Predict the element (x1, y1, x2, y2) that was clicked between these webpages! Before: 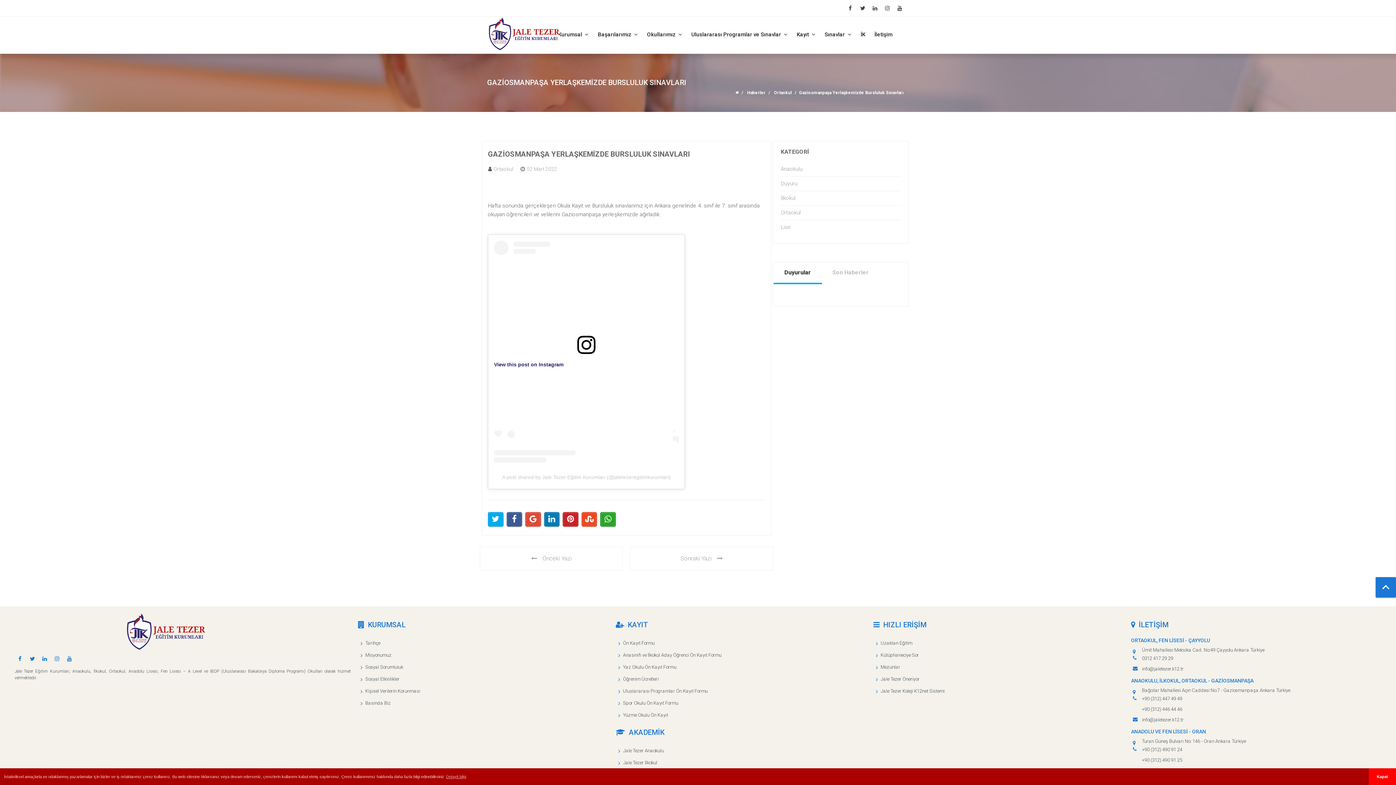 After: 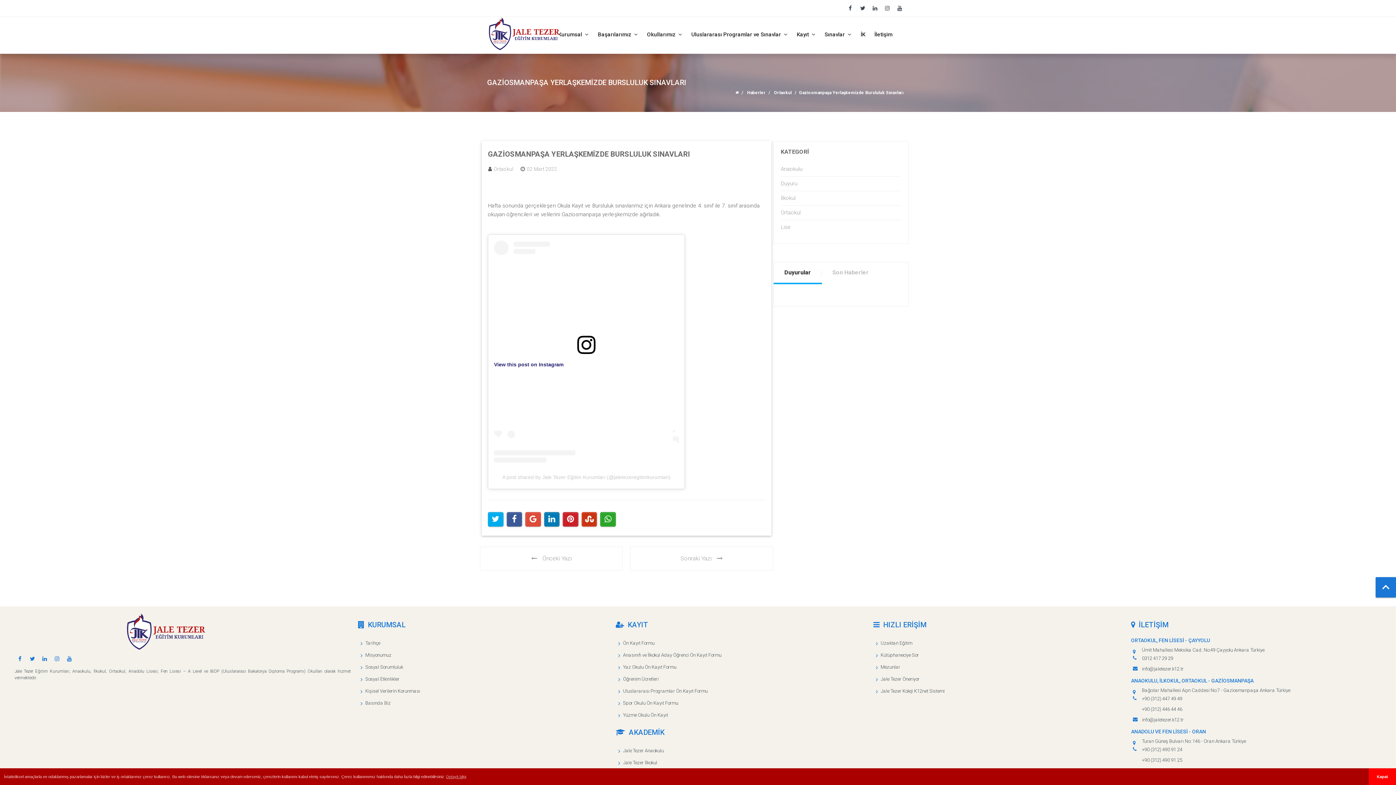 Action: bbox: (581, 512, 597, 527)